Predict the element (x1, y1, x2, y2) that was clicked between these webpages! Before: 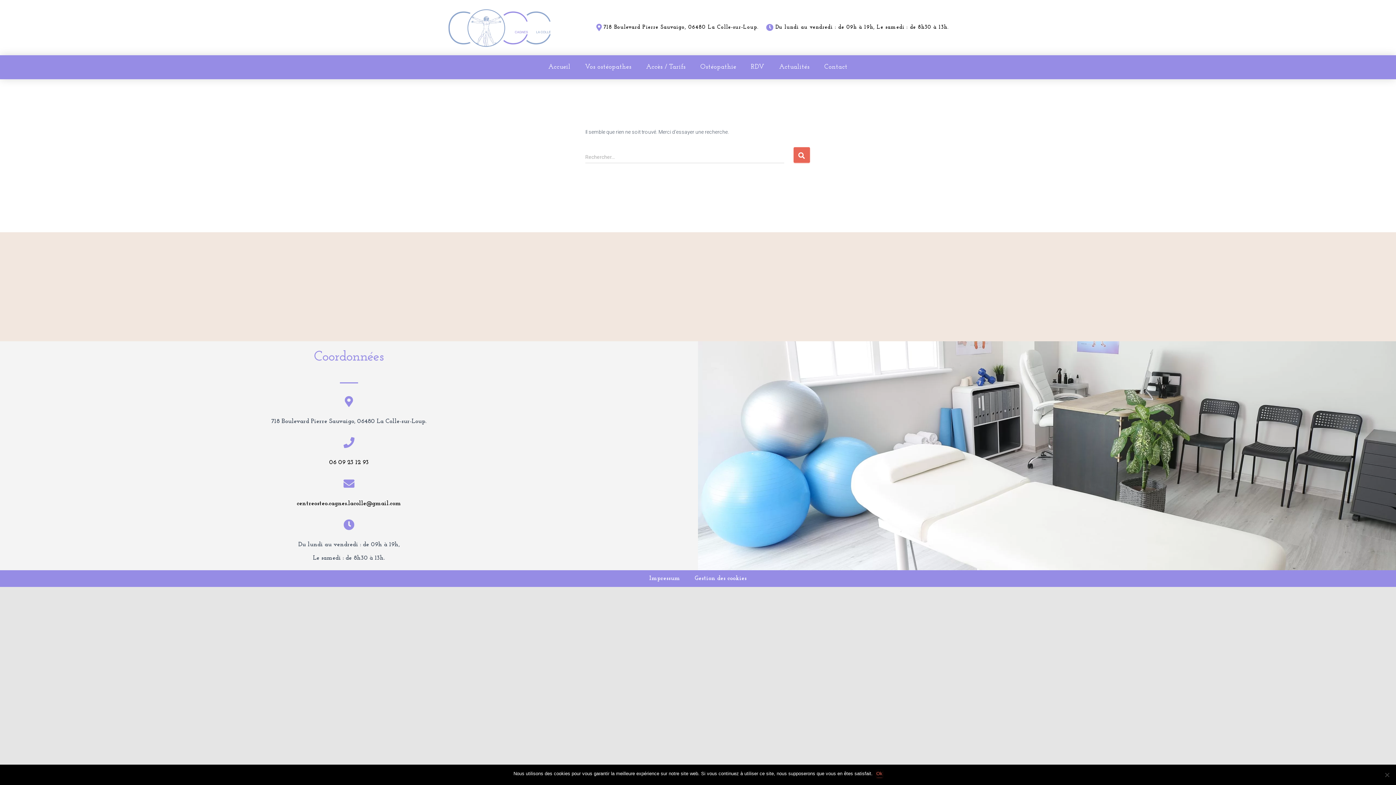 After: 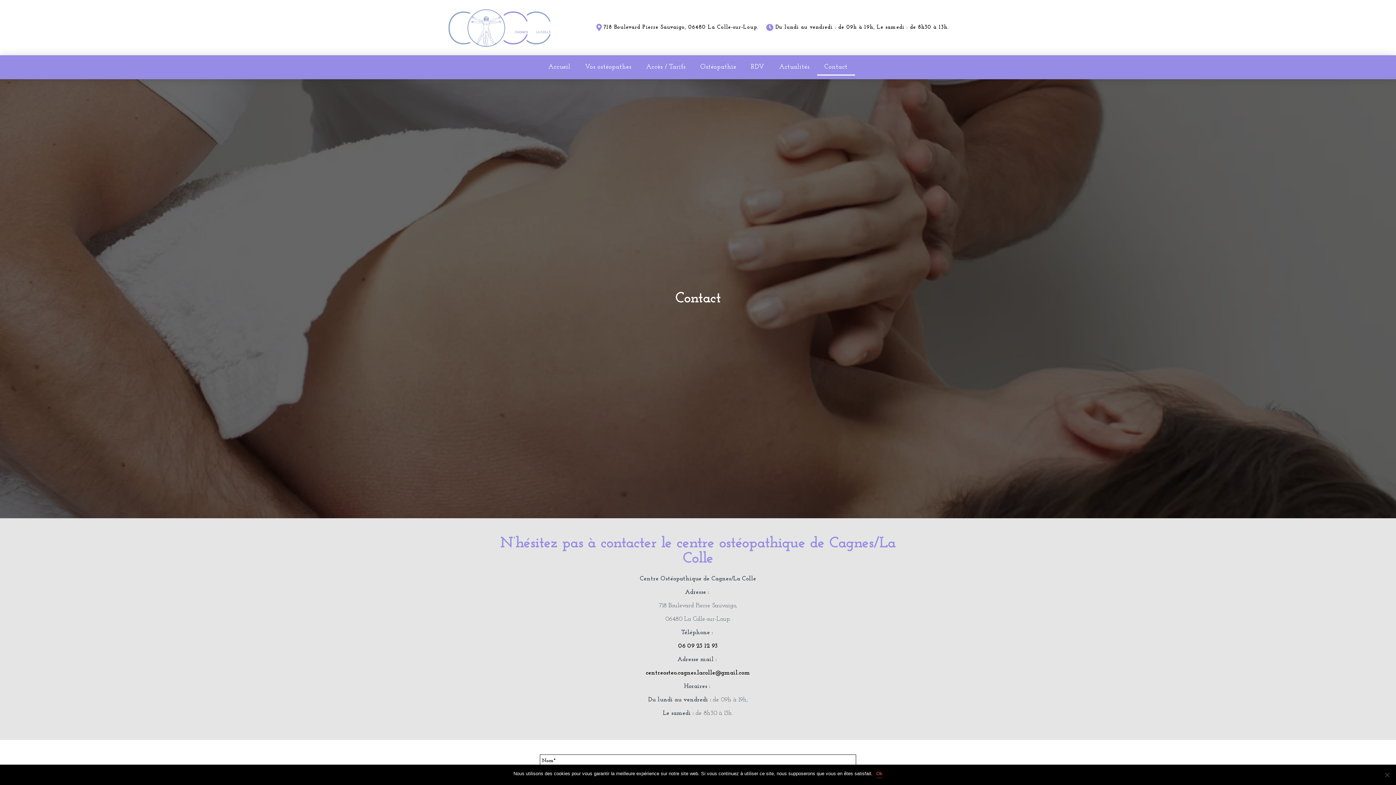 Action: label: Contact bbox: (817, 58, 855, 75)